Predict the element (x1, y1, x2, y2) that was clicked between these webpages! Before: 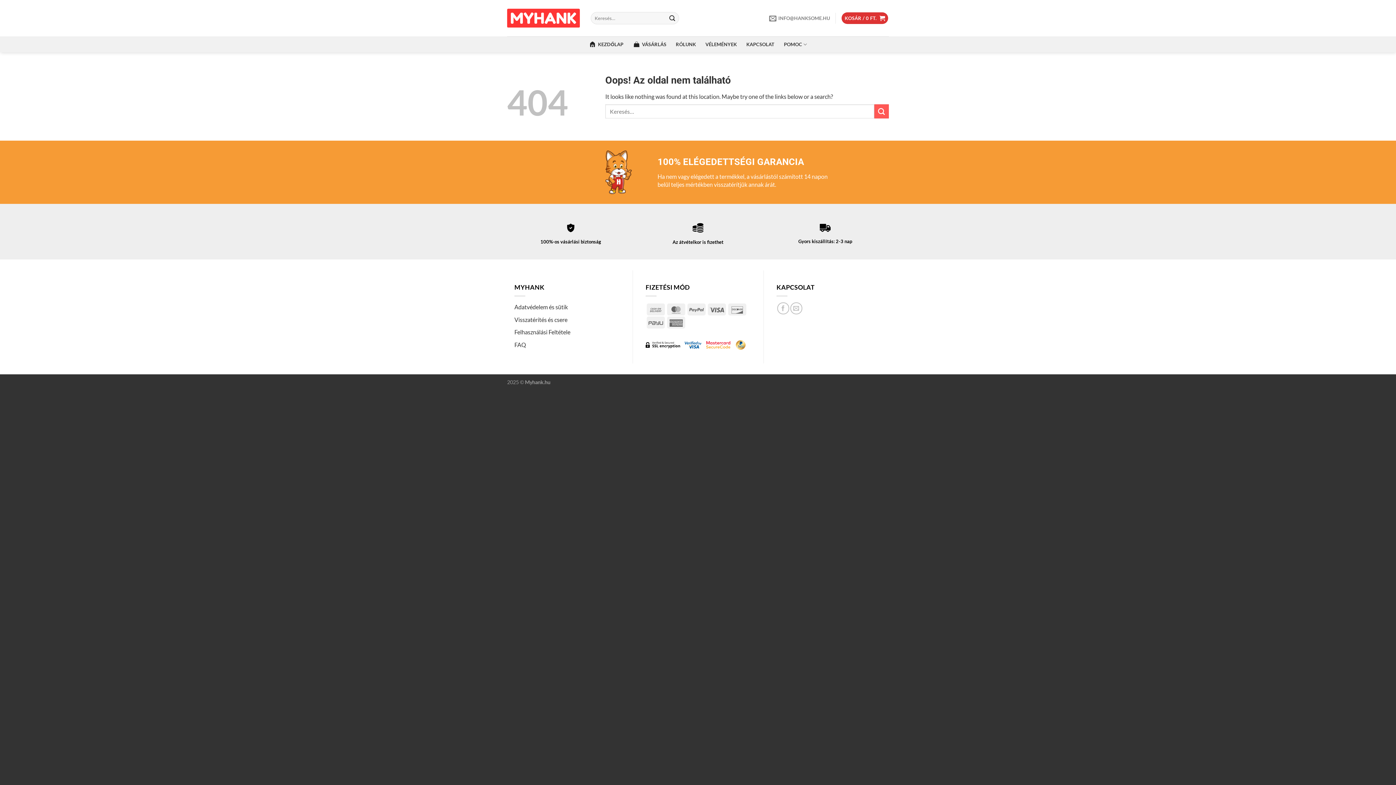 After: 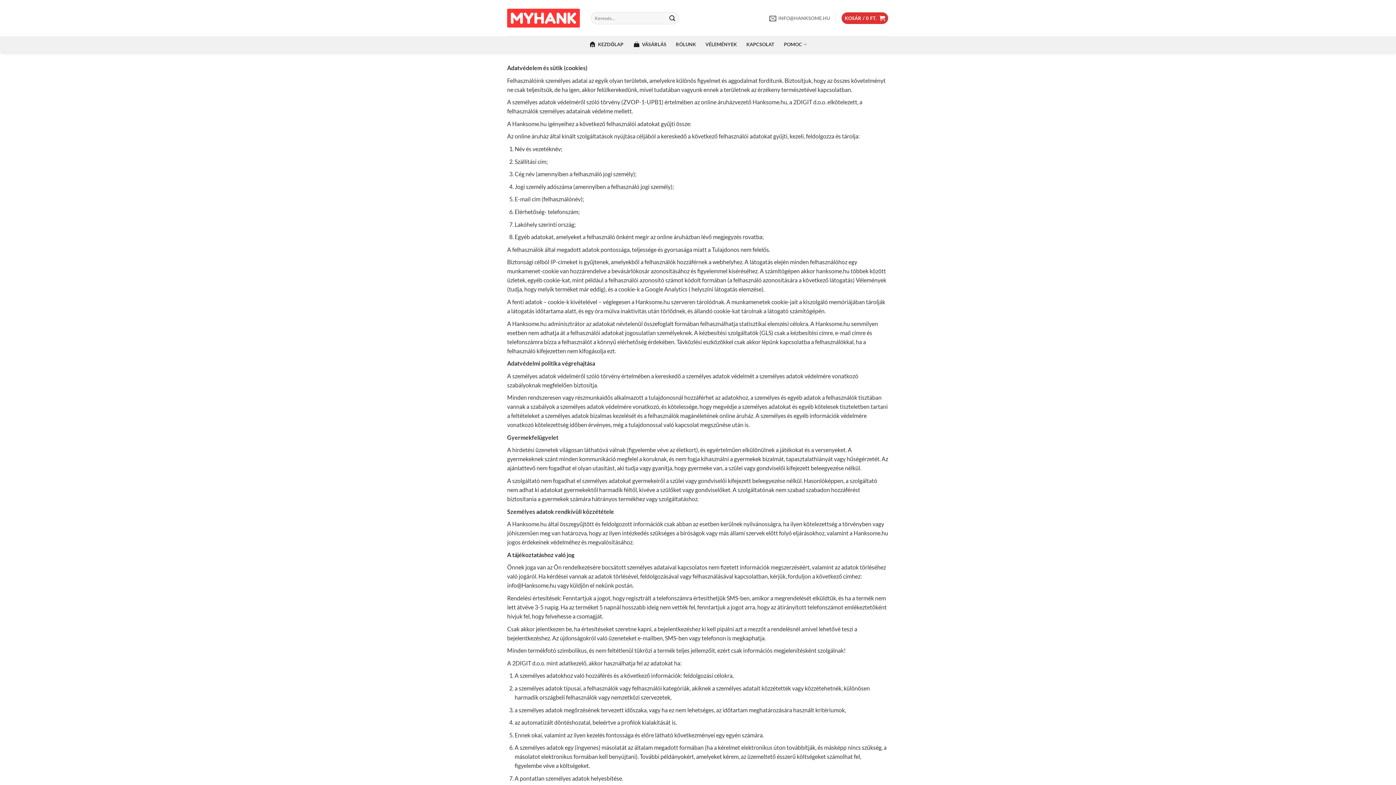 Action: bbox: (514, 303, 568, 310) label: Adatvédelem és sütik